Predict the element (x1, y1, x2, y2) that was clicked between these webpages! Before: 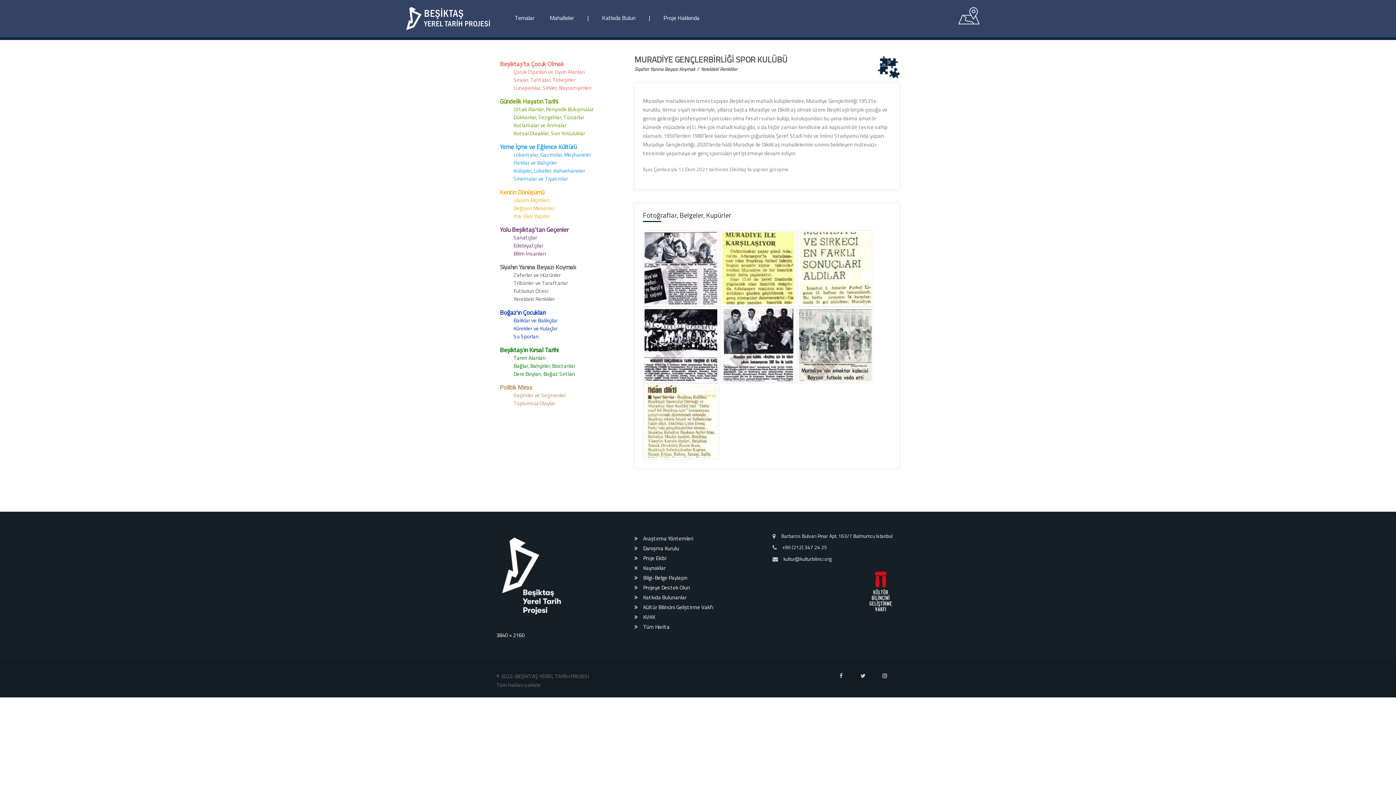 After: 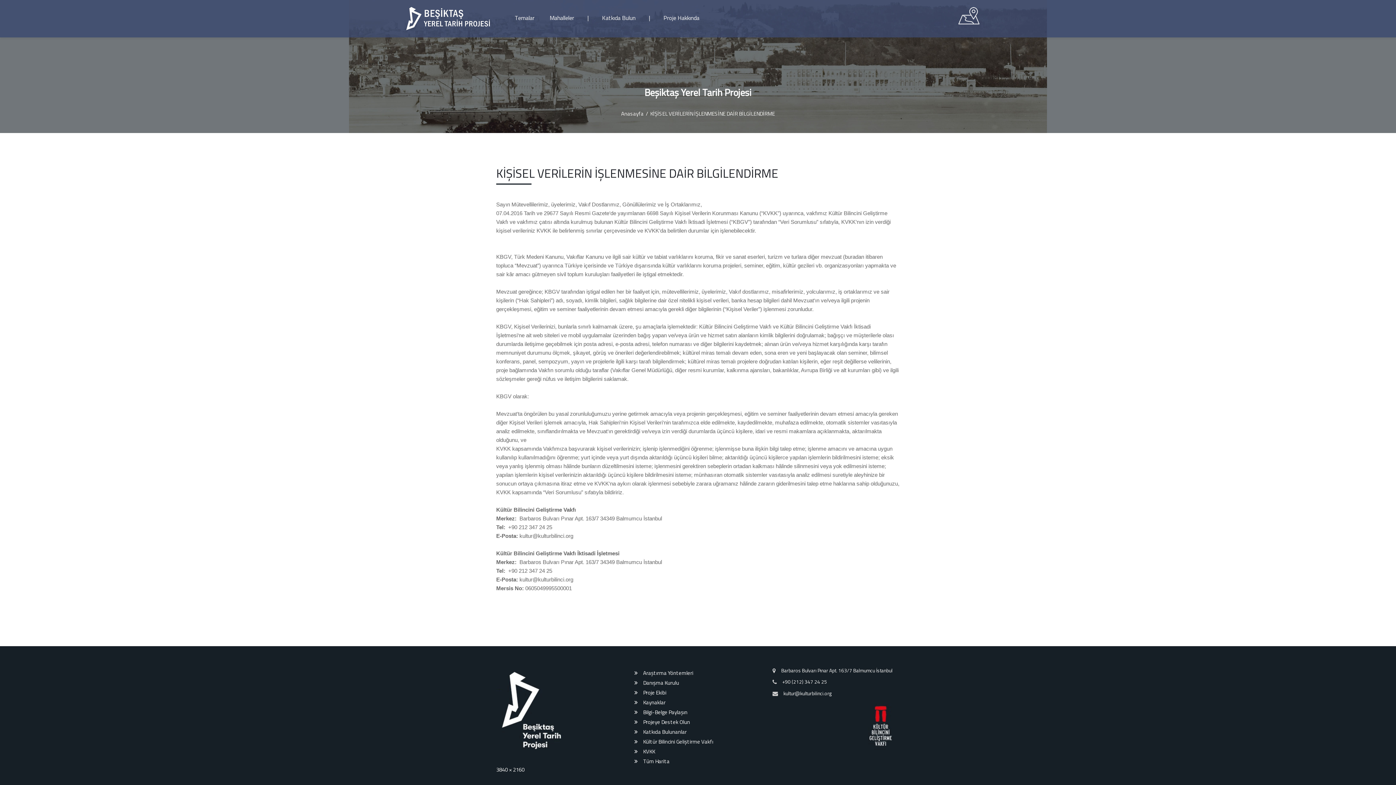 Action: bbox: (634, 612, 713, 622) label: KVKK